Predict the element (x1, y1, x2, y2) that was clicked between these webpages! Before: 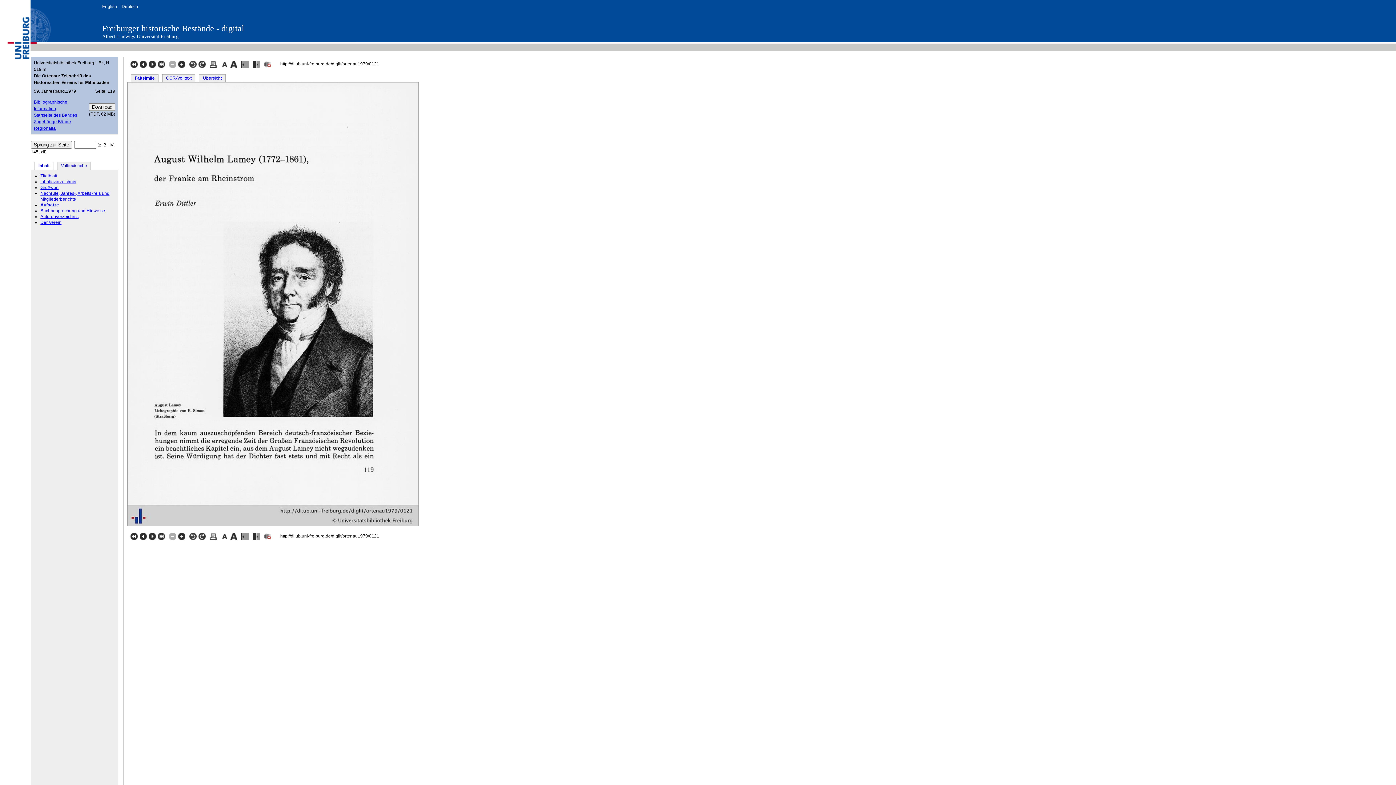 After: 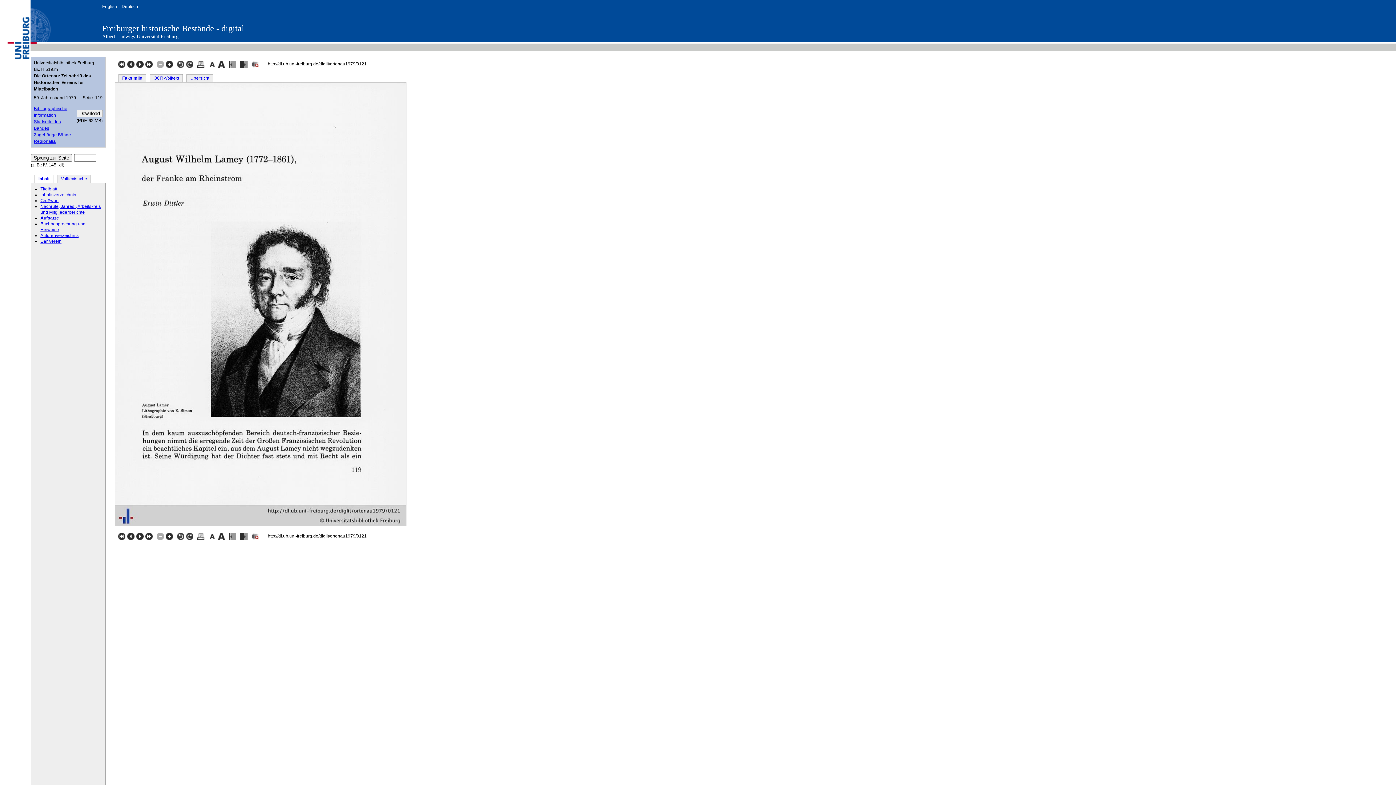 Action: label:   bbox: (241, 64, 250, 69)